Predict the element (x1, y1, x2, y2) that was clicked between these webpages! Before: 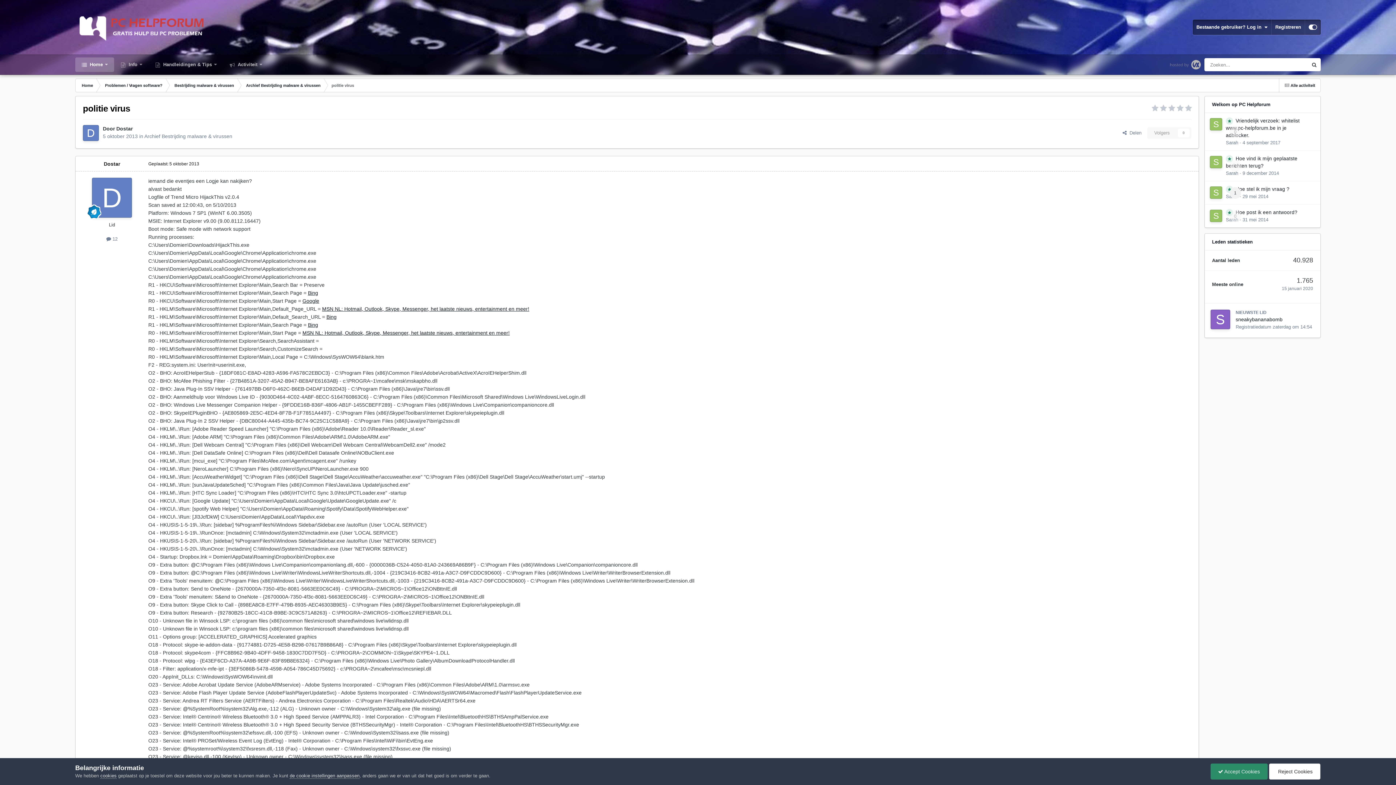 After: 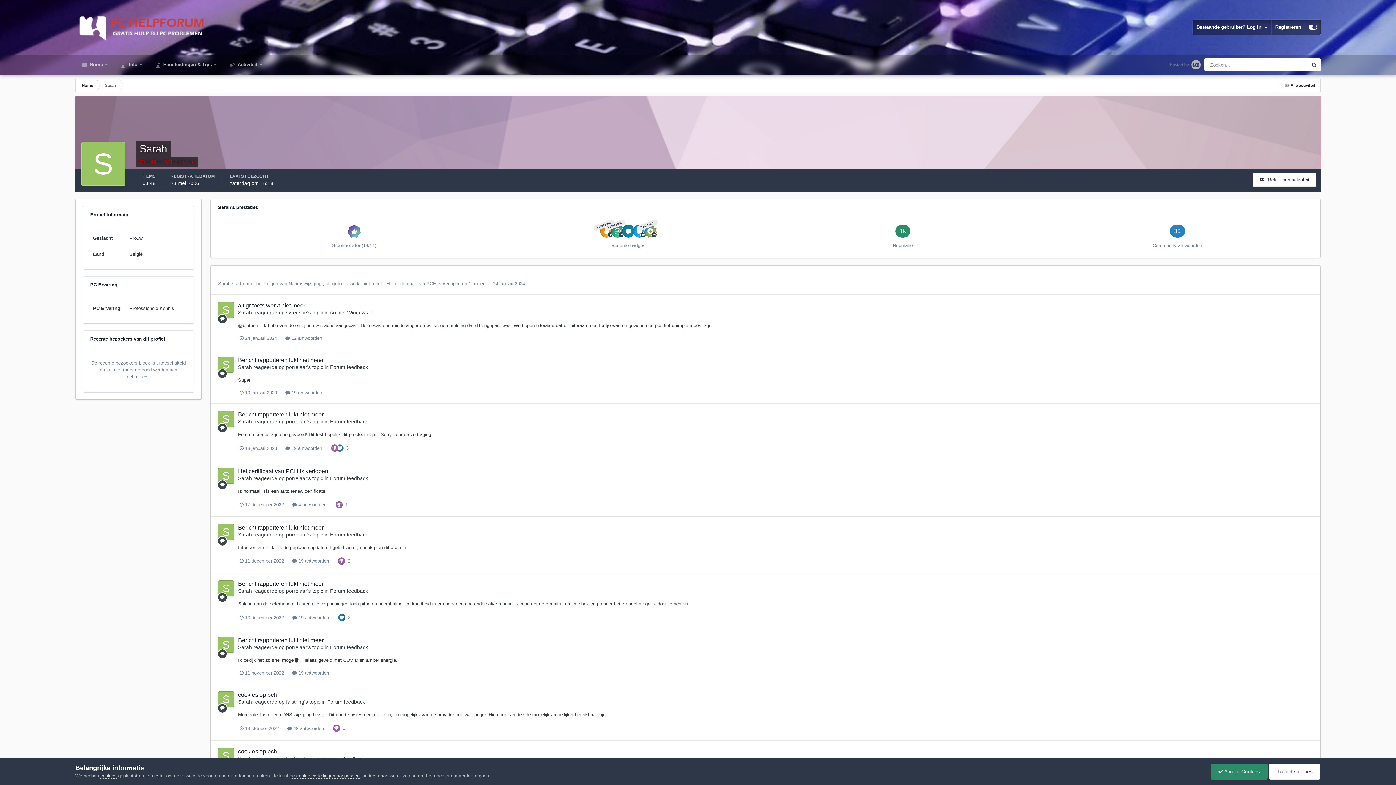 Action: bbox: (1210, 156, 1222, 168)